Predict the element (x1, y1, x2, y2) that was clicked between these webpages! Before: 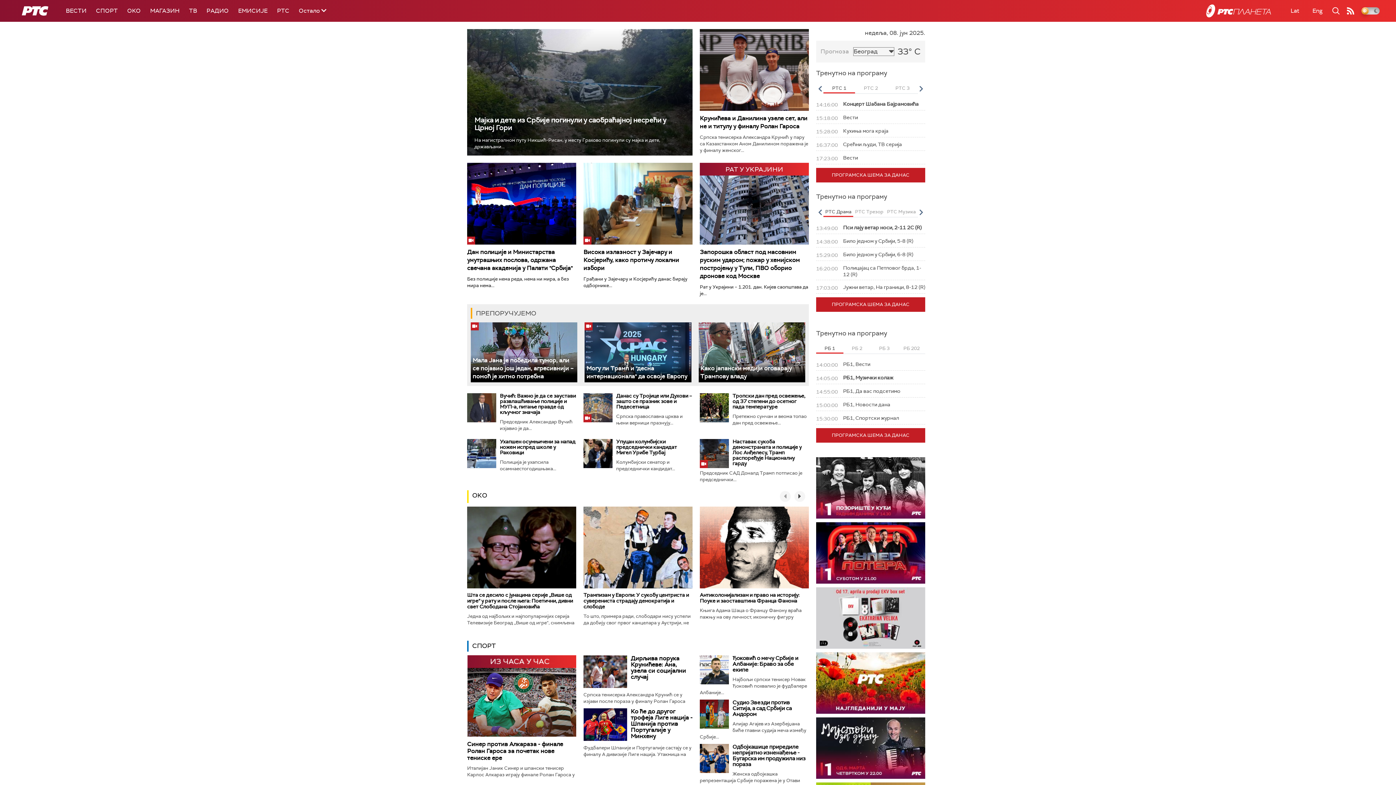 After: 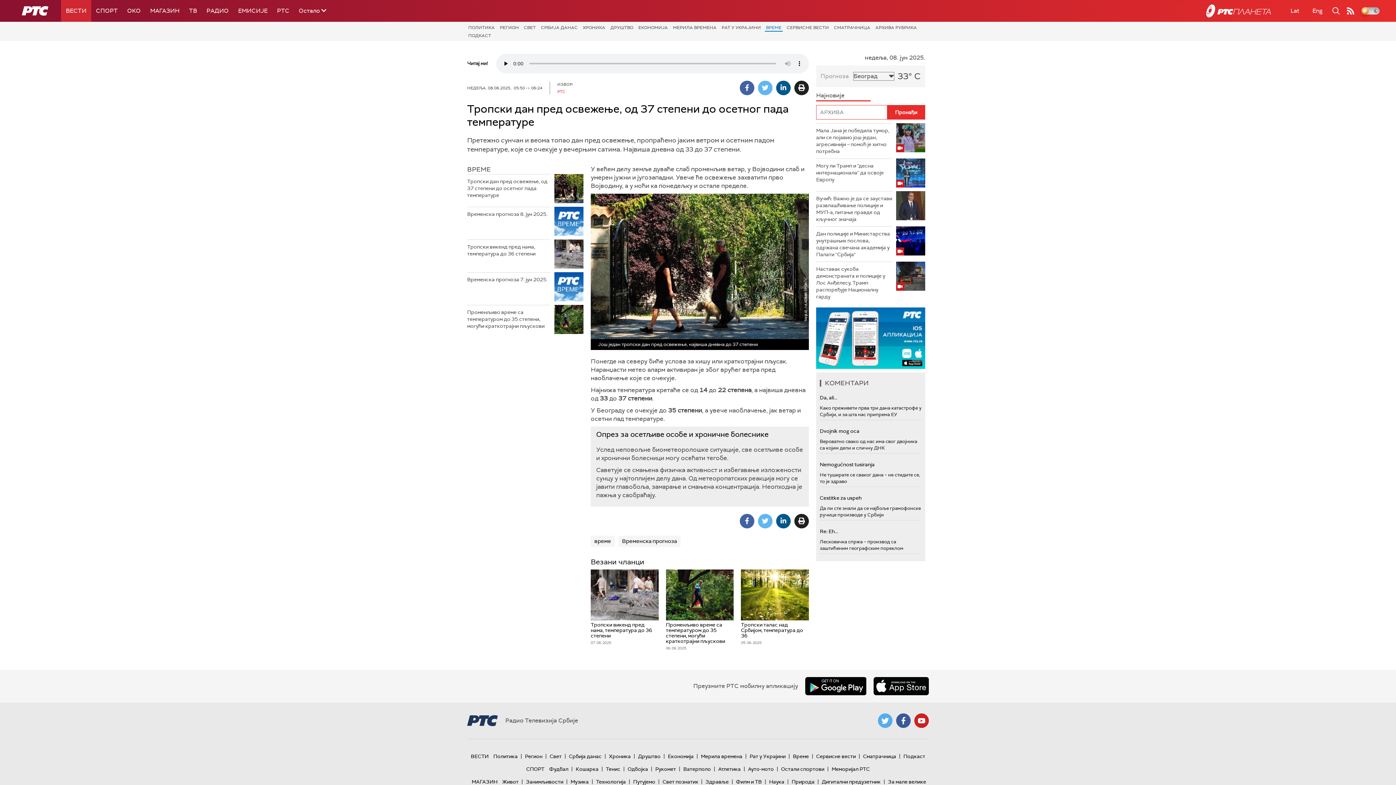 Action: label: Тропски дан пред освежење, од 37 степени до осетног пада температуре bbox: (732, 392, 805, 410)